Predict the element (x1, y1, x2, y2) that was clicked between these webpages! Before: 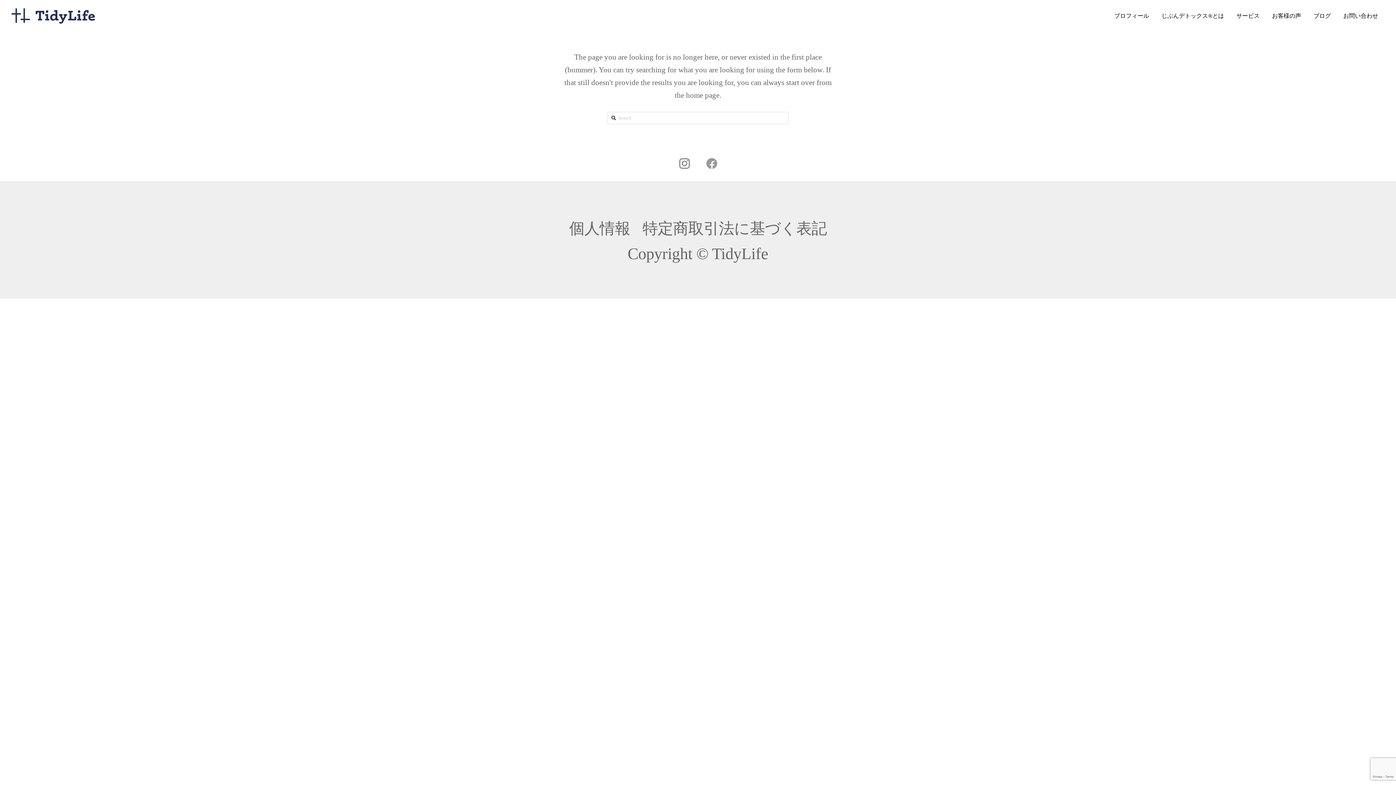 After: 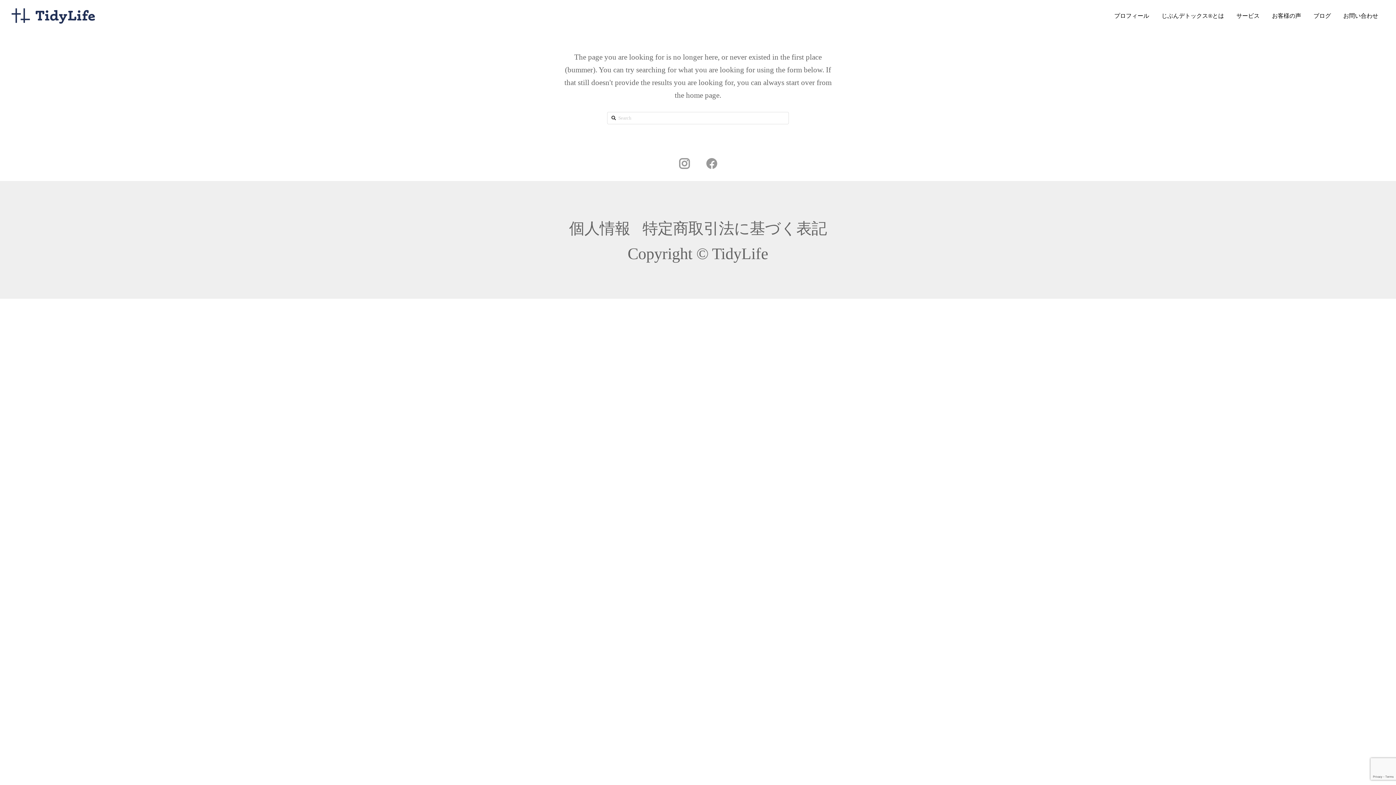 Action: bbox: (706, 158, 717, 169)